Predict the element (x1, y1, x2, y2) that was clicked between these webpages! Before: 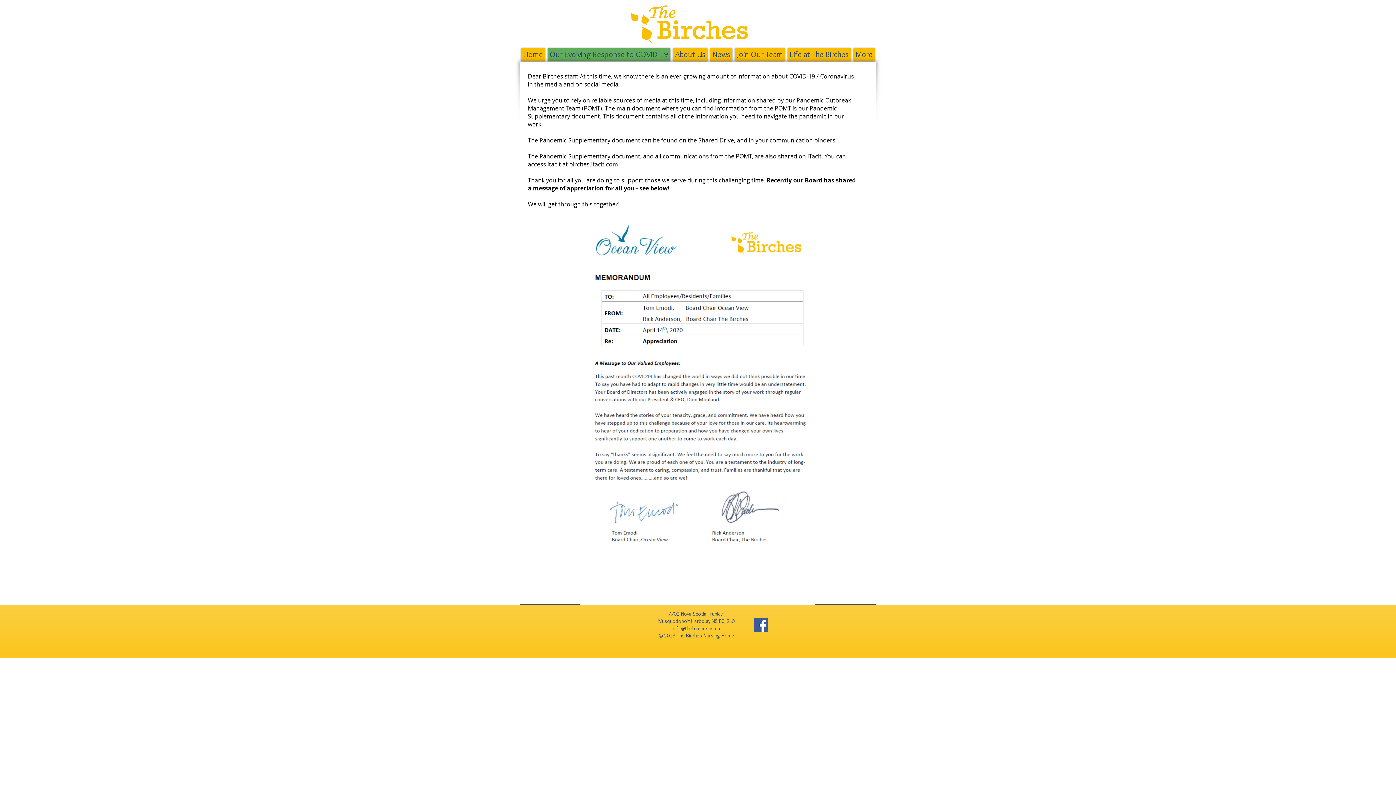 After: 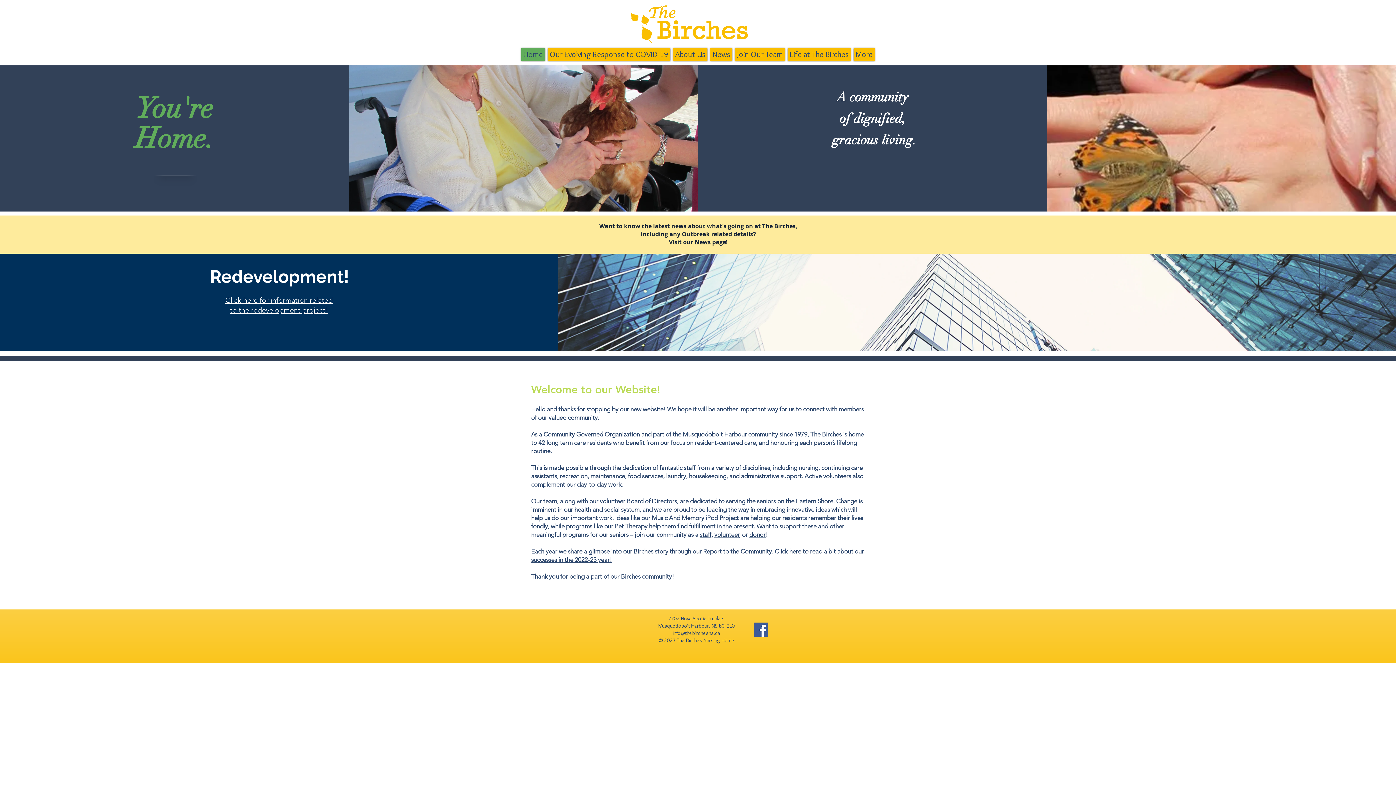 Action: label: Home bbox: (521, 48, 545, 60)